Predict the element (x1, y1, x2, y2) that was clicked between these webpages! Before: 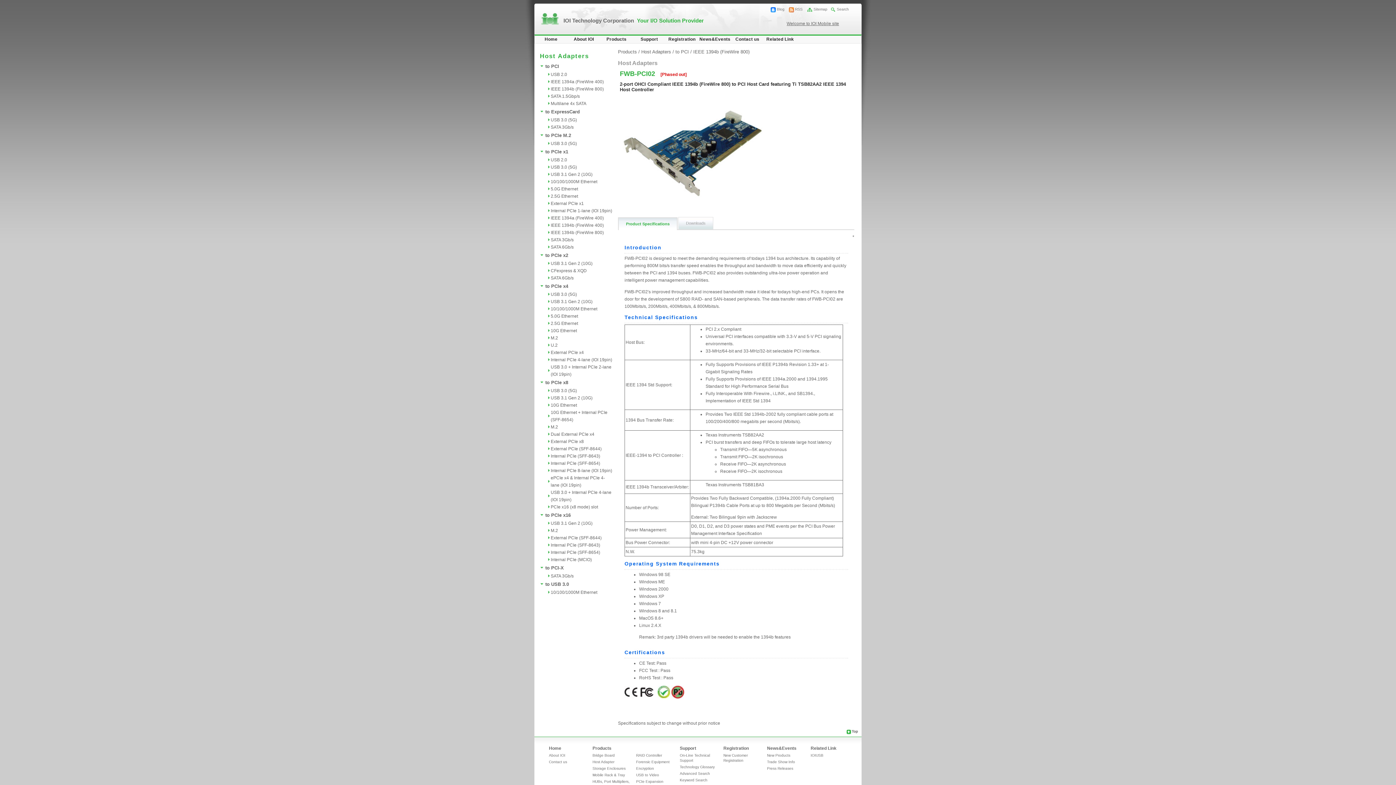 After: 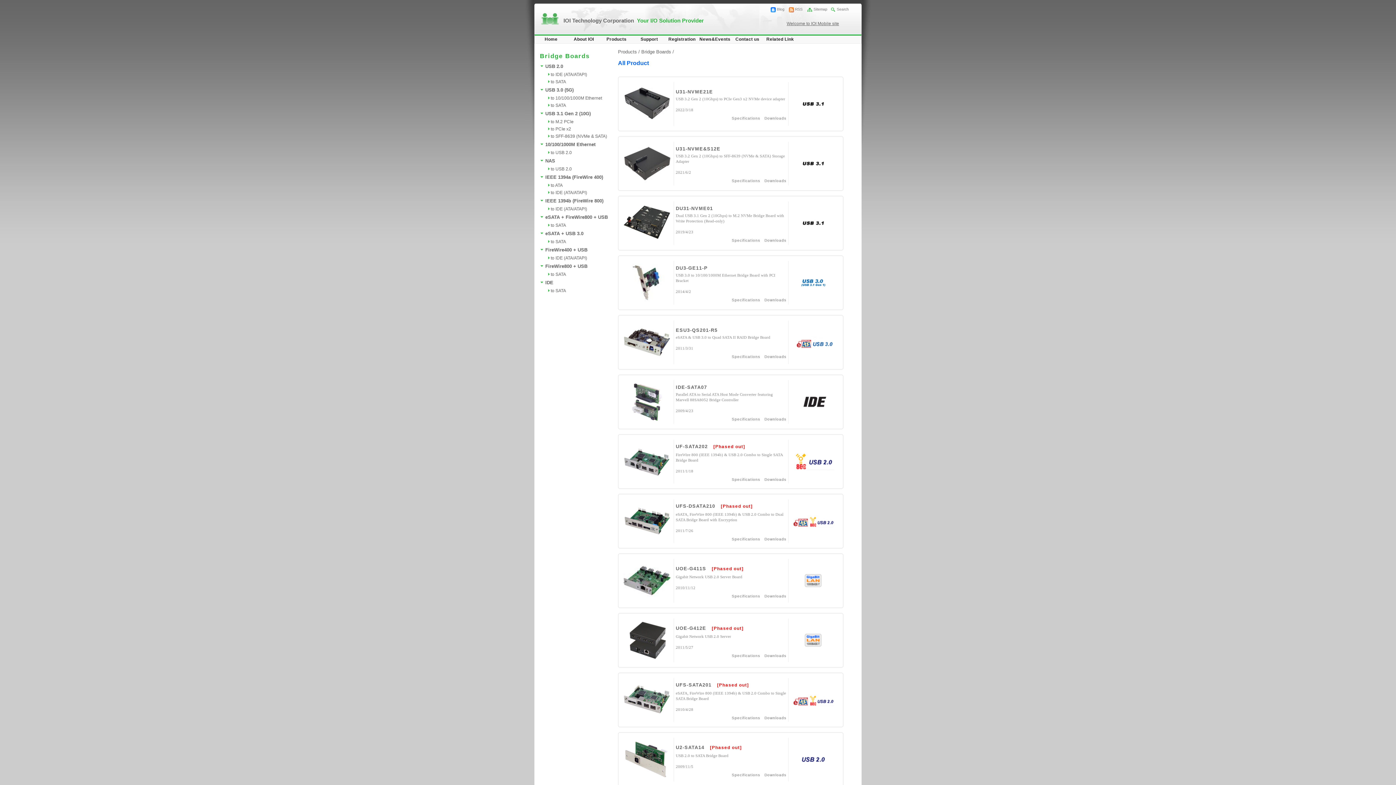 Action: label: Bridge Board bbox: (592, 753, 614, 757)